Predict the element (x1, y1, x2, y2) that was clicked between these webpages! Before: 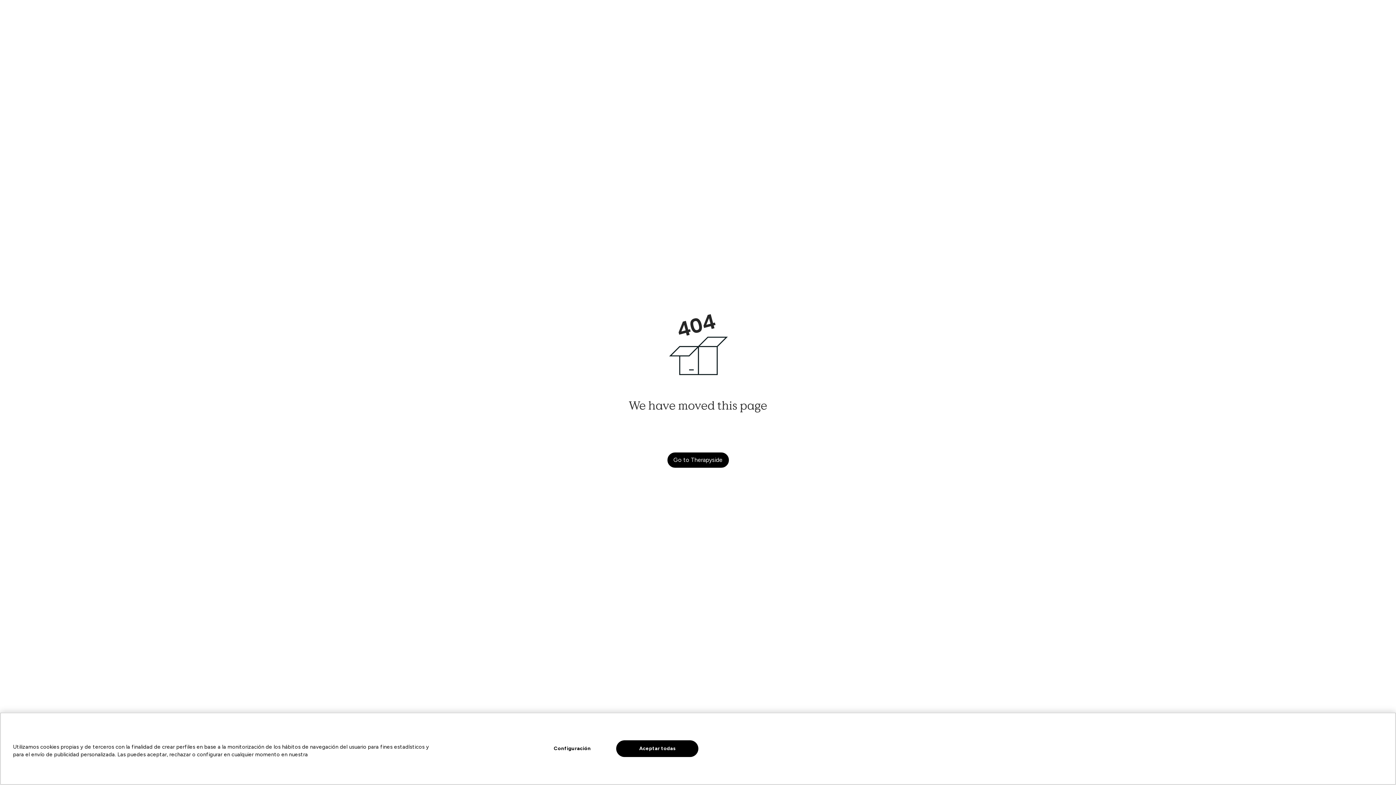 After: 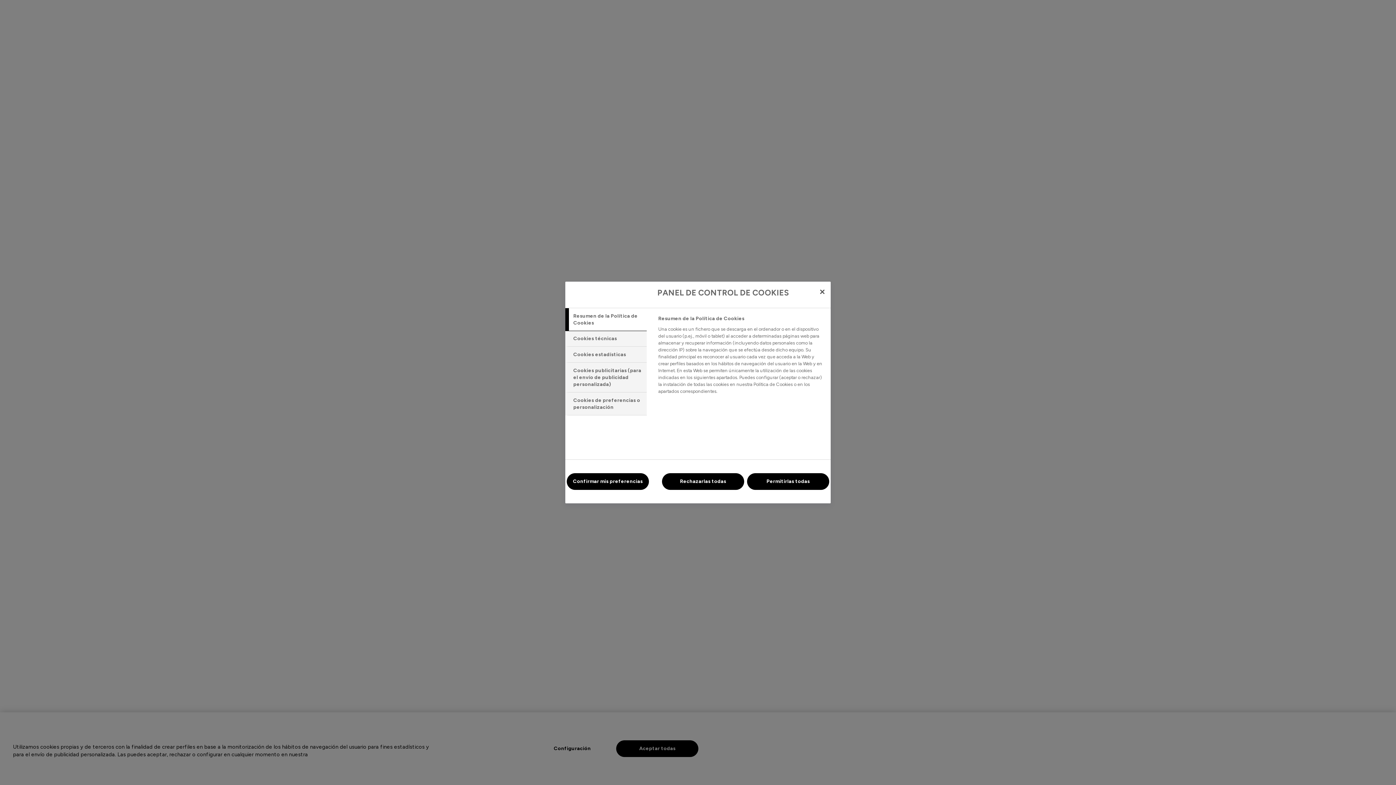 Action: label: Configuración bbox: (531, 740, 613, 757)